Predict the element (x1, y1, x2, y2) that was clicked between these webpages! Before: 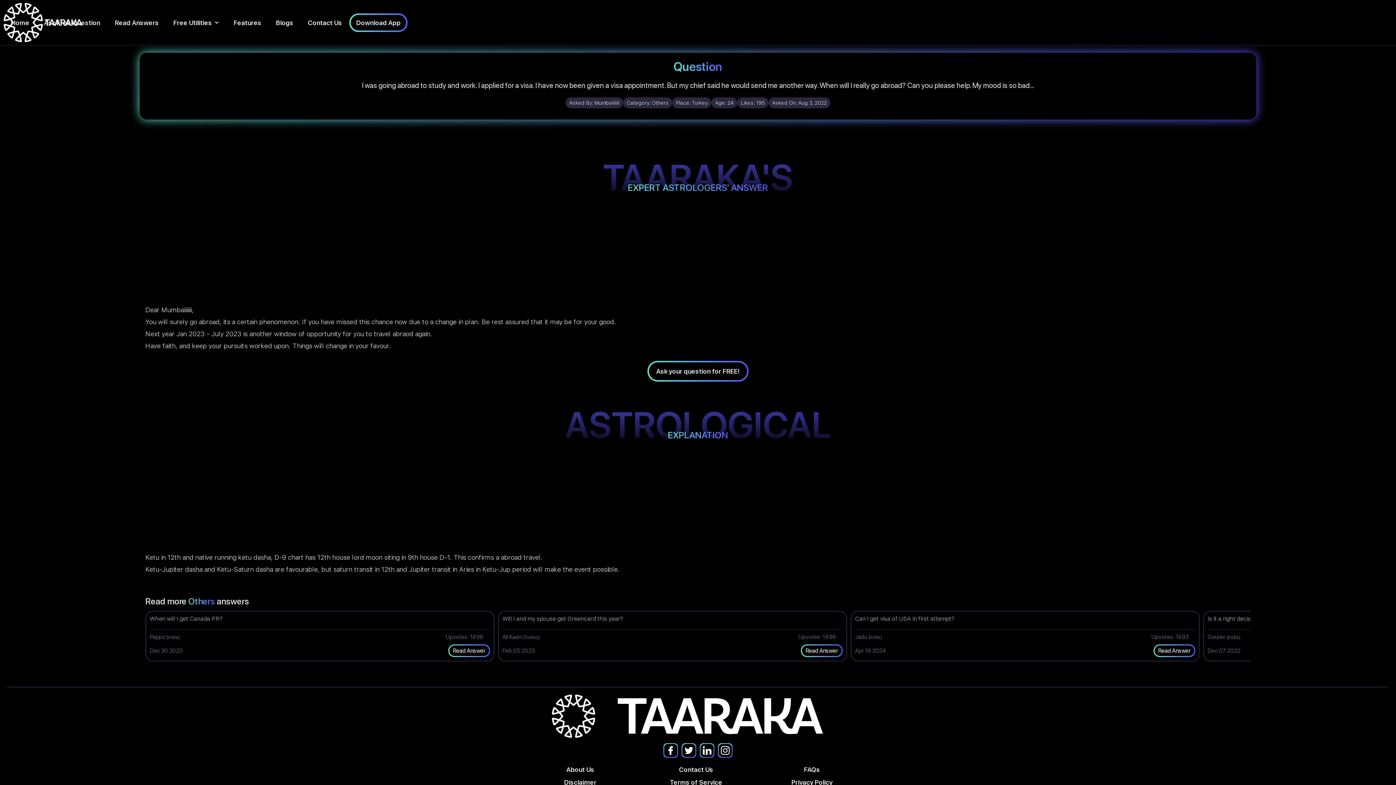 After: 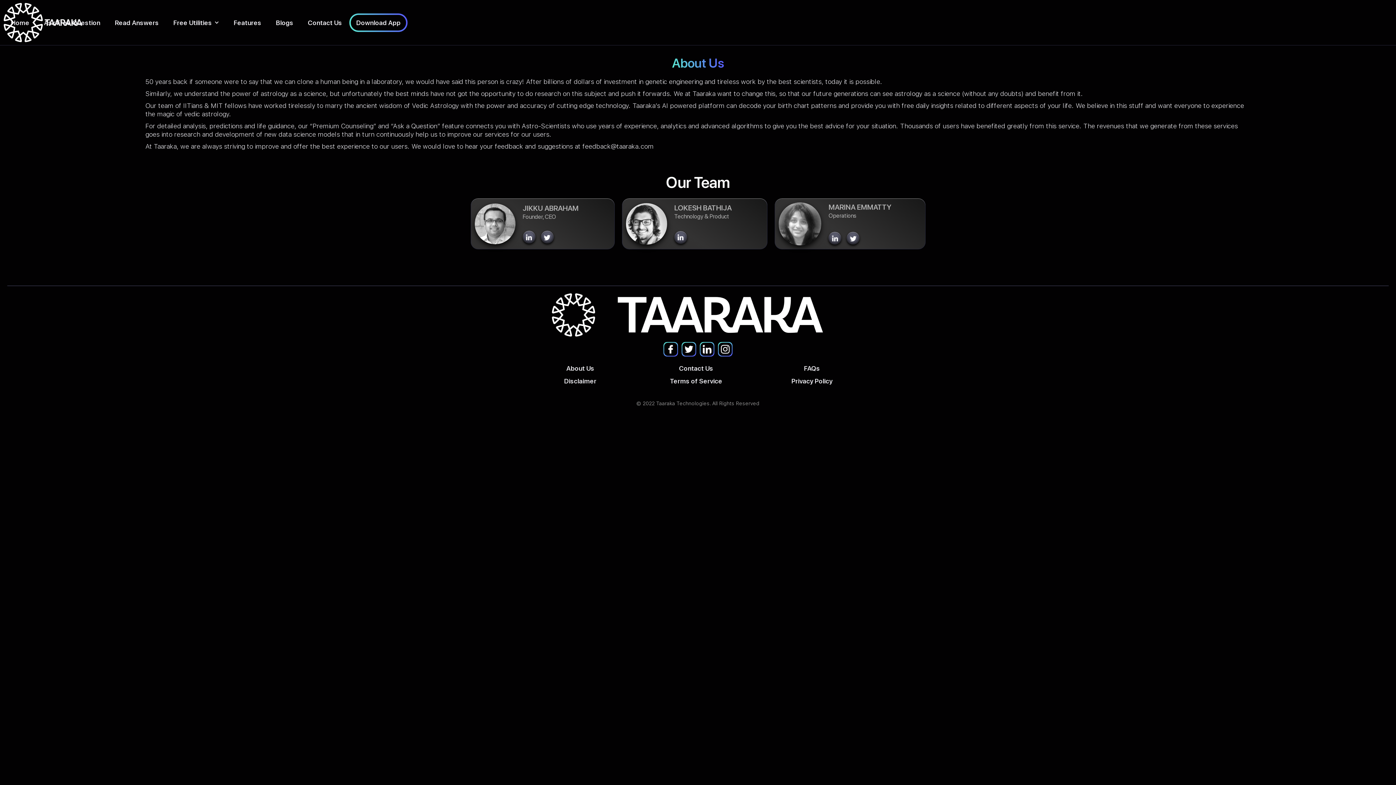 Action: bbox: (527, 765, 637, 774) label: About Us